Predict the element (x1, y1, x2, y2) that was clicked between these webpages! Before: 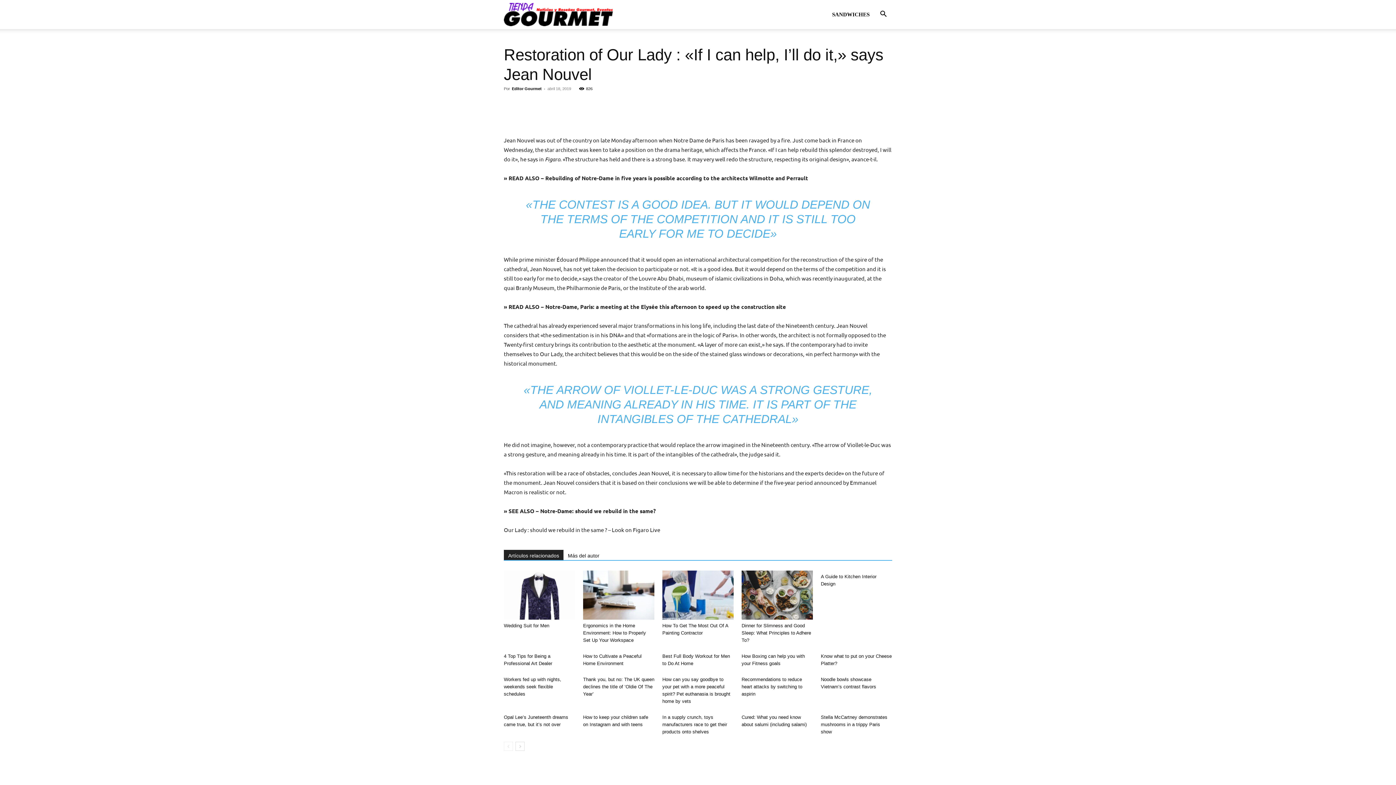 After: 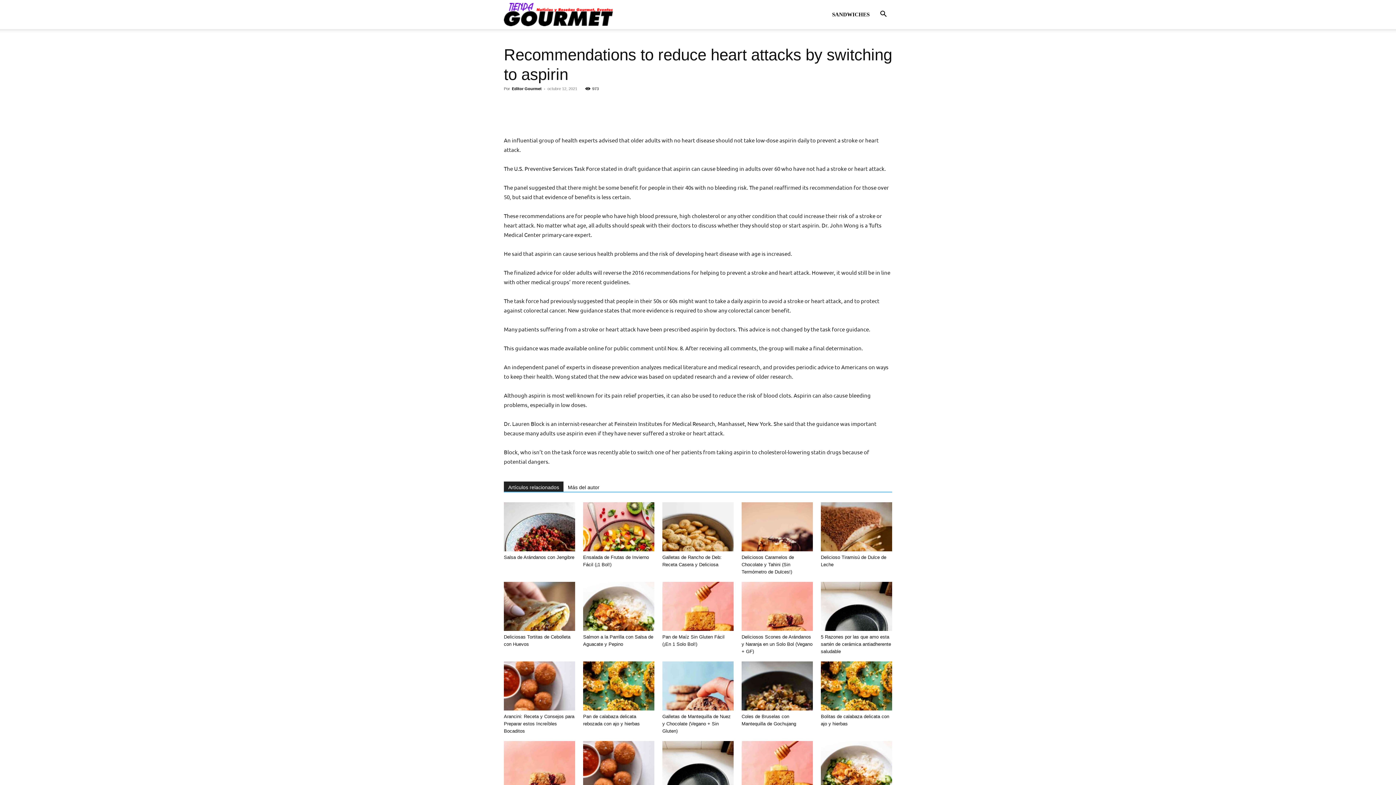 Action: label: Recommendations to reduce heart attacks by switching to aspirin bbox: (741, 677, 802, 697)